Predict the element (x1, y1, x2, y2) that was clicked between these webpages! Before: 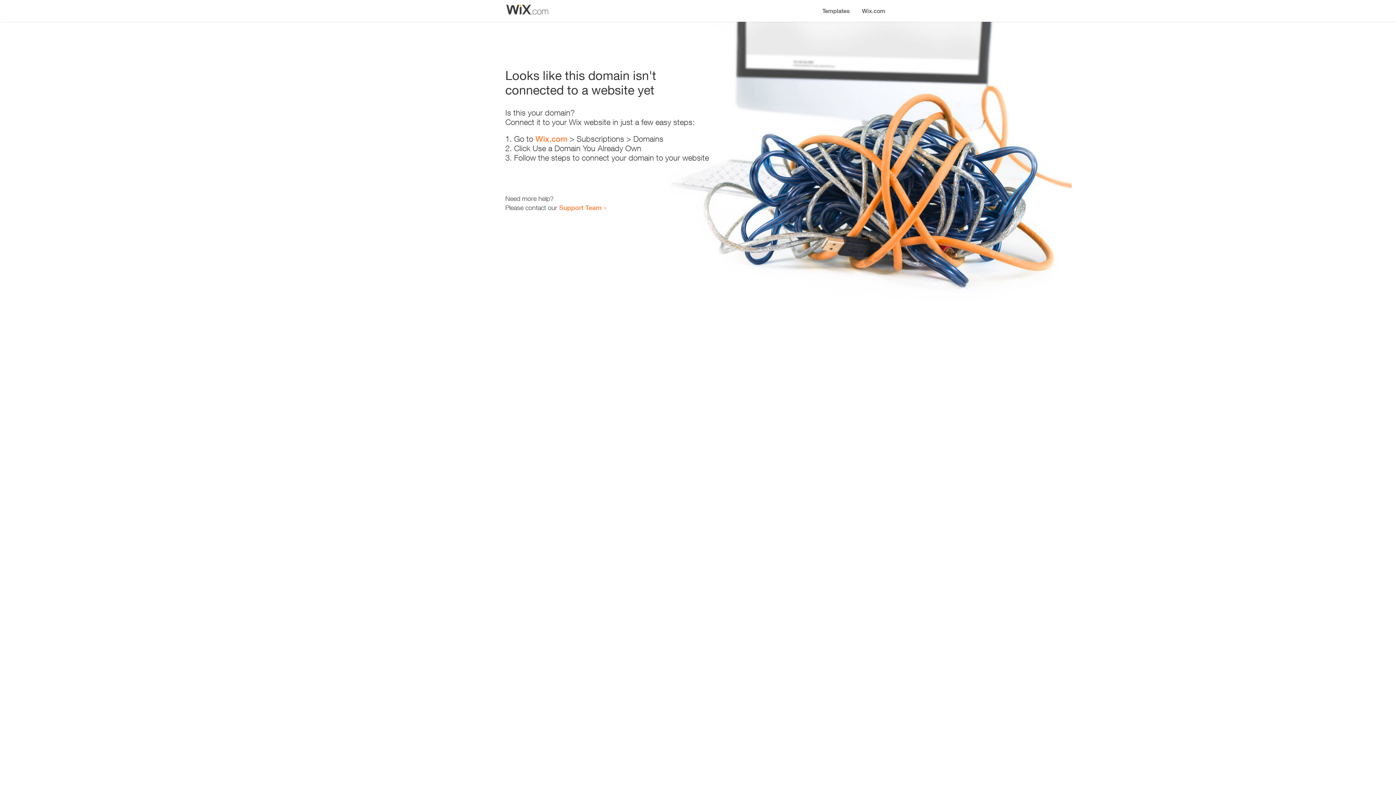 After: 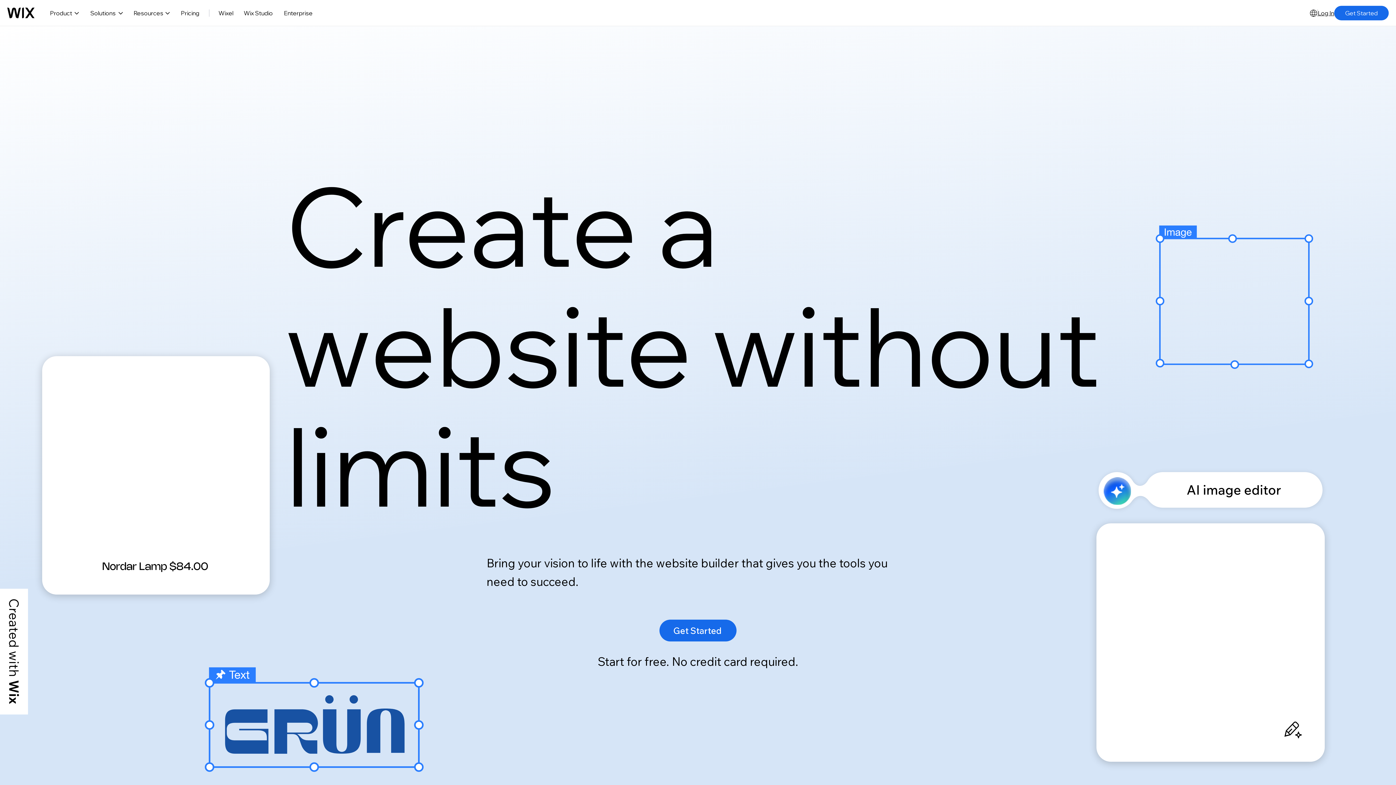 Action: bbox: (856, 0, 890, 14) label: Wix.com